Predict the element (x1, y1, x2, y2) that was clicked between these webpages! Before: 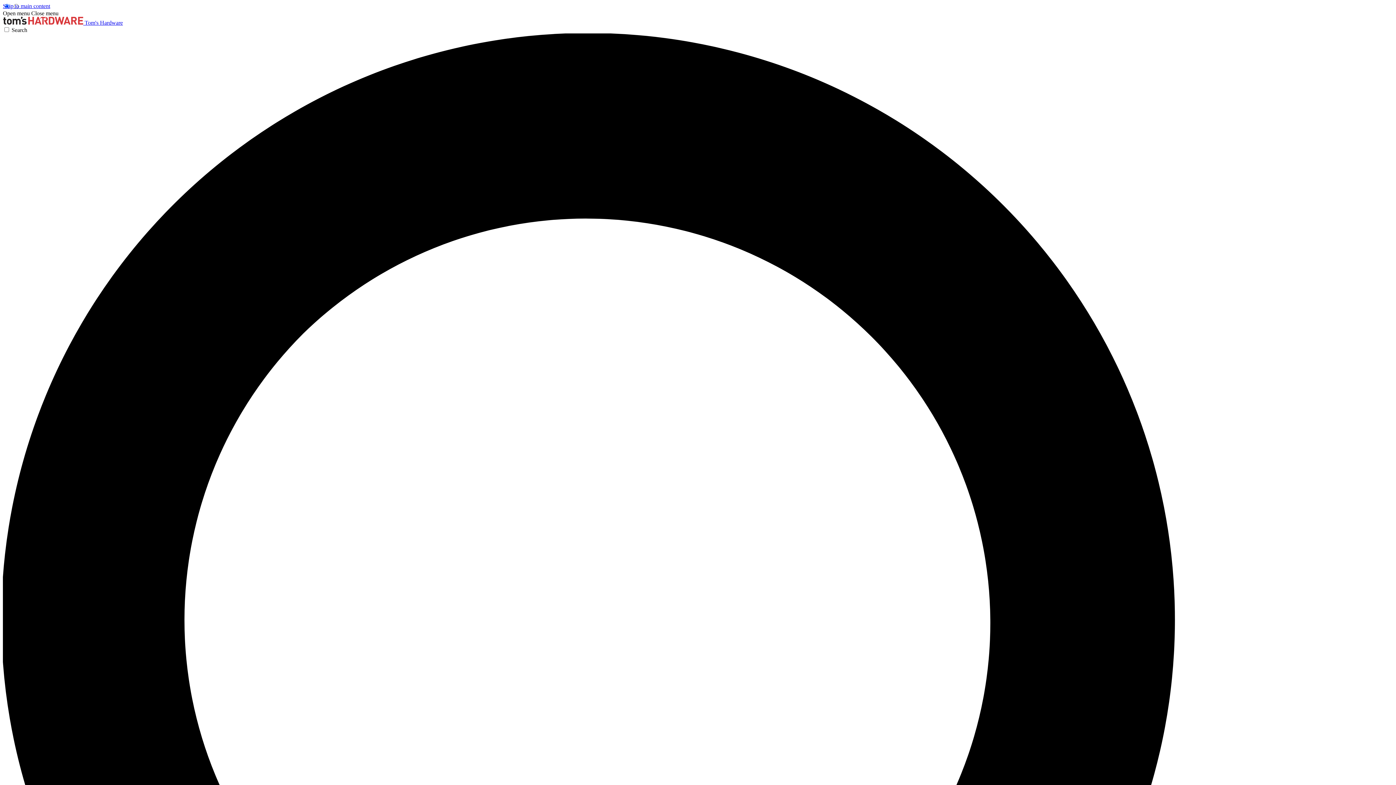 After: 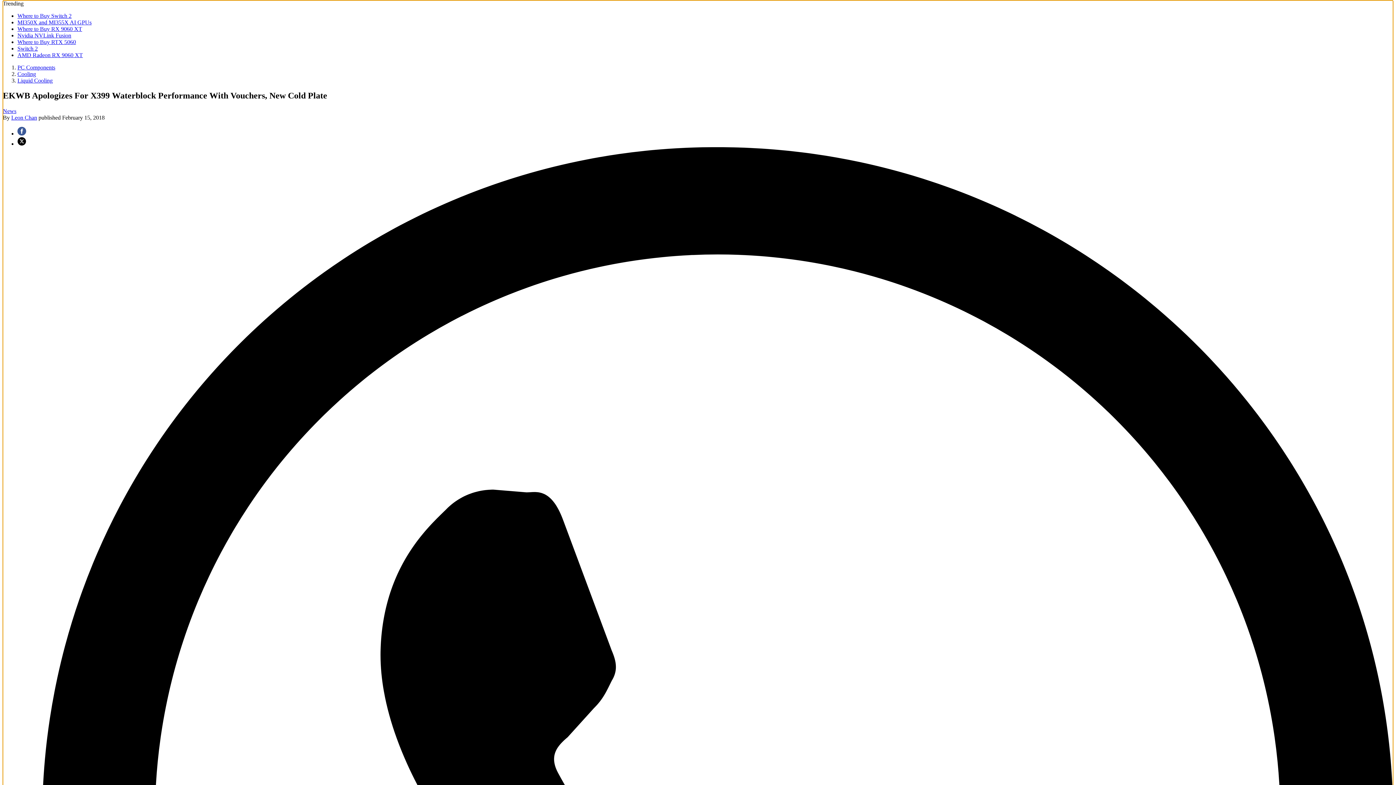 Action: label: Skip to main content bbox: (2, 2, 50, 9)